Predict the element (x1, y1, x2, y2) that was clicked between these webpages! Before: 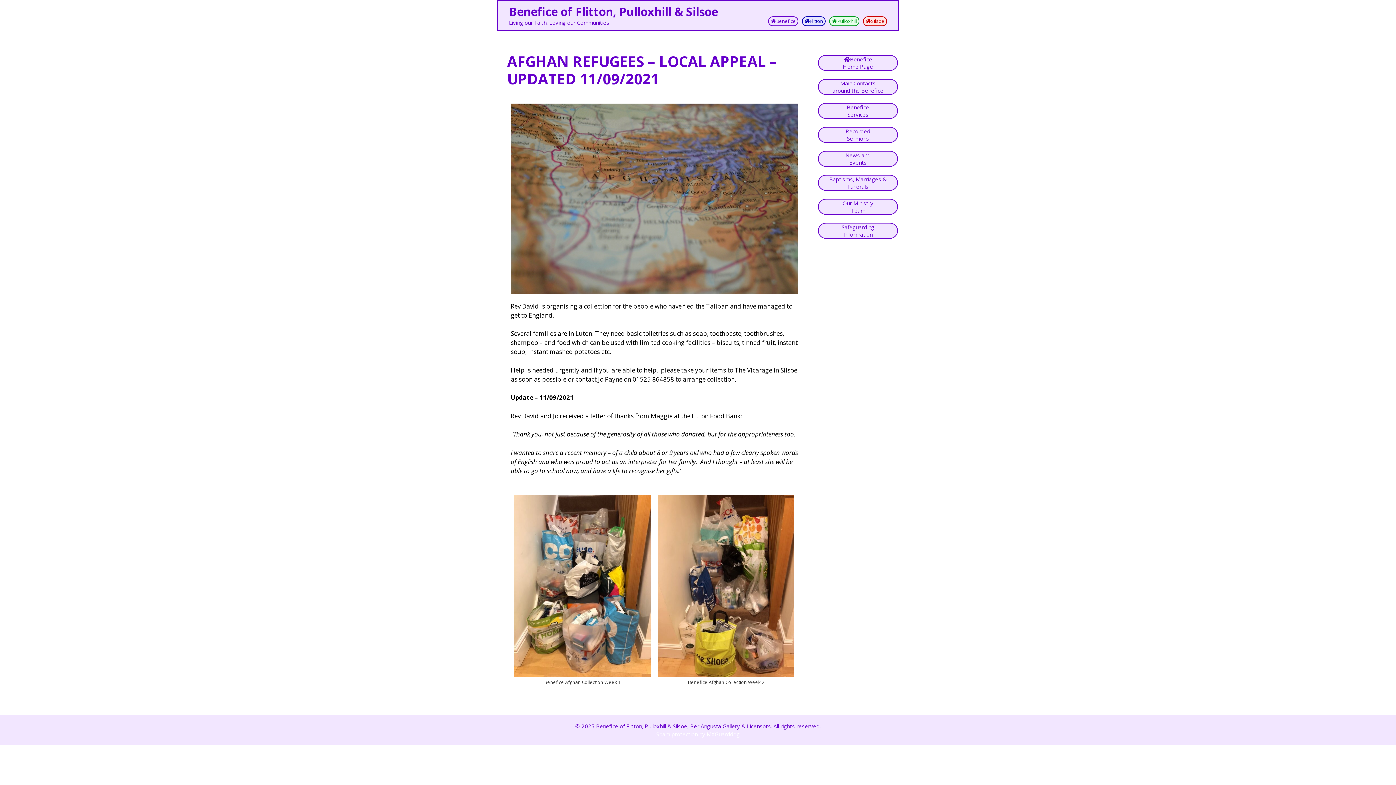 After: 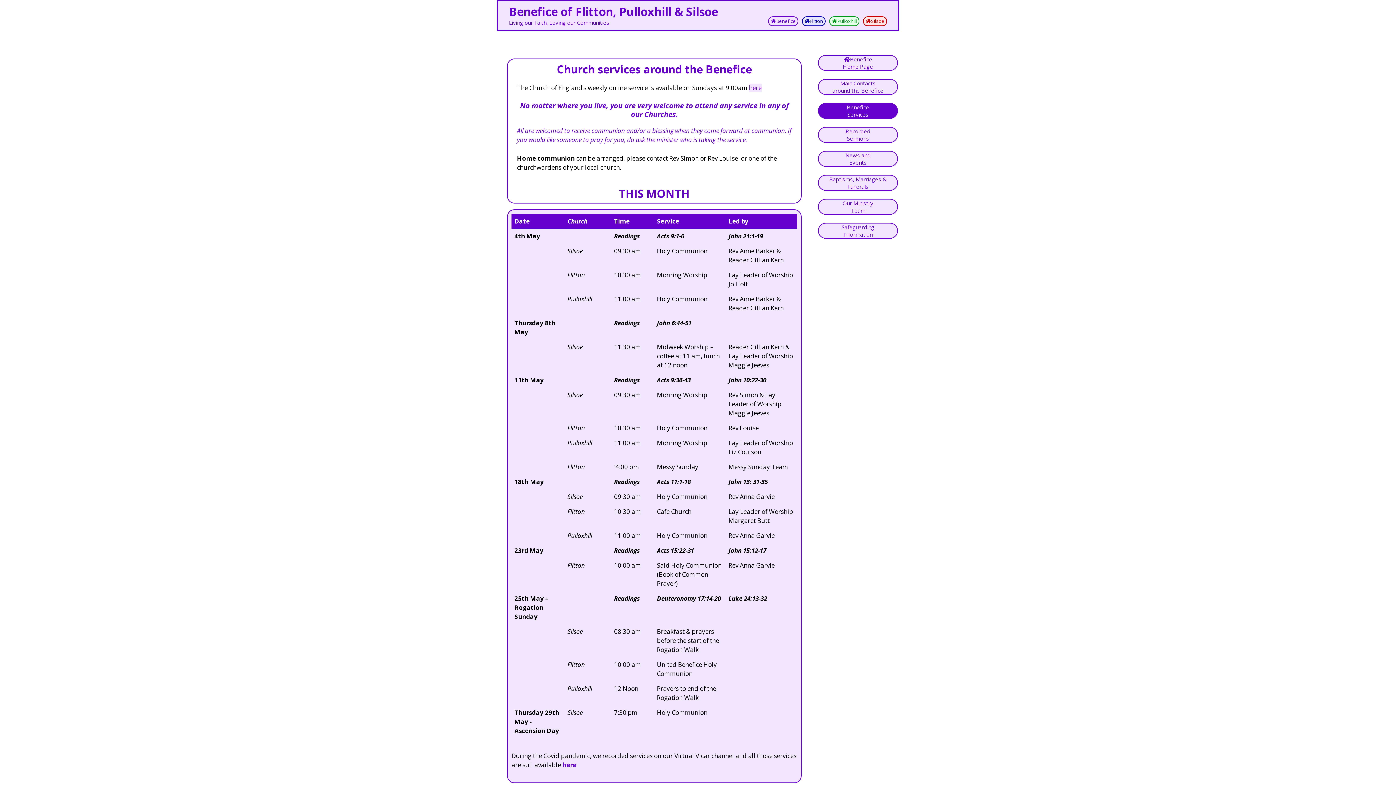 Action: label: Benefice
Services bbox: (818, 102, 898, 118)